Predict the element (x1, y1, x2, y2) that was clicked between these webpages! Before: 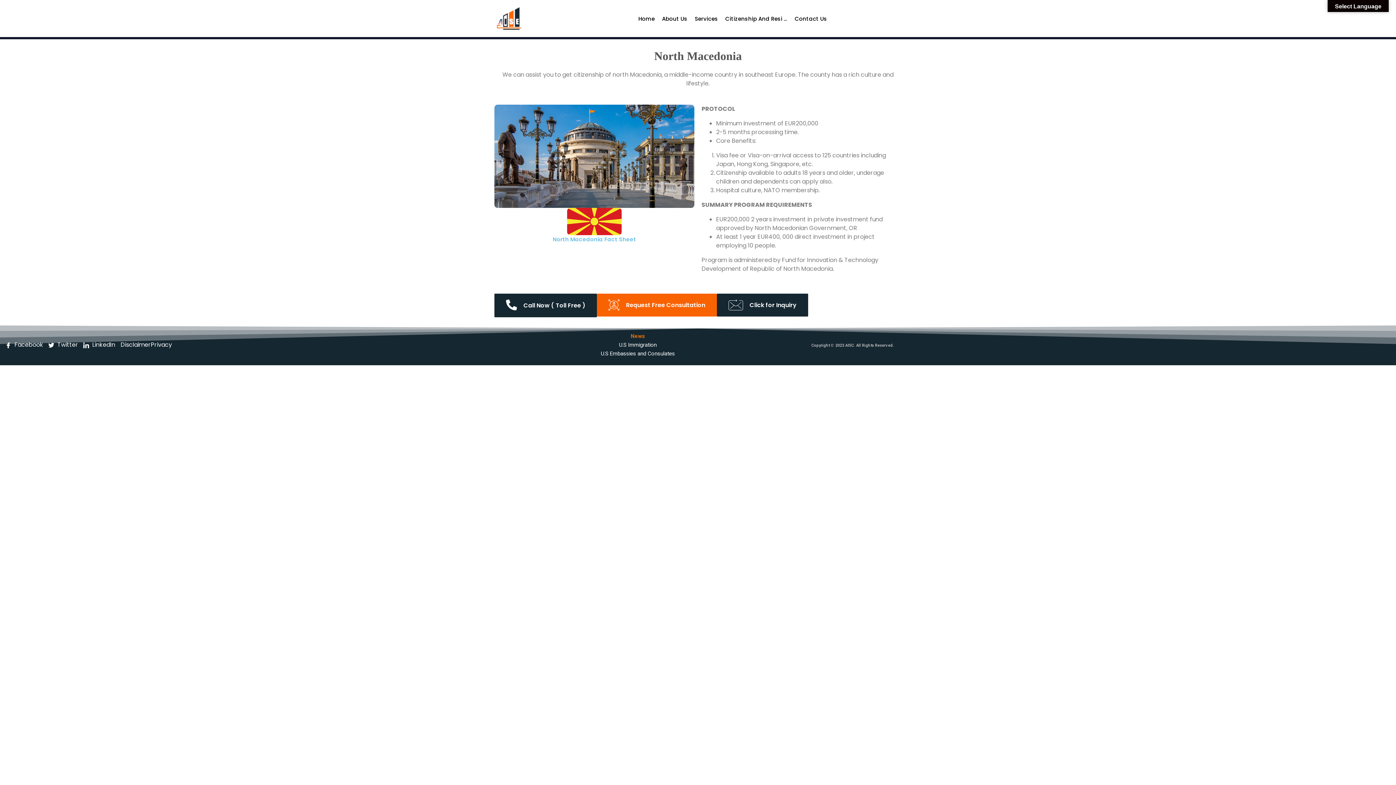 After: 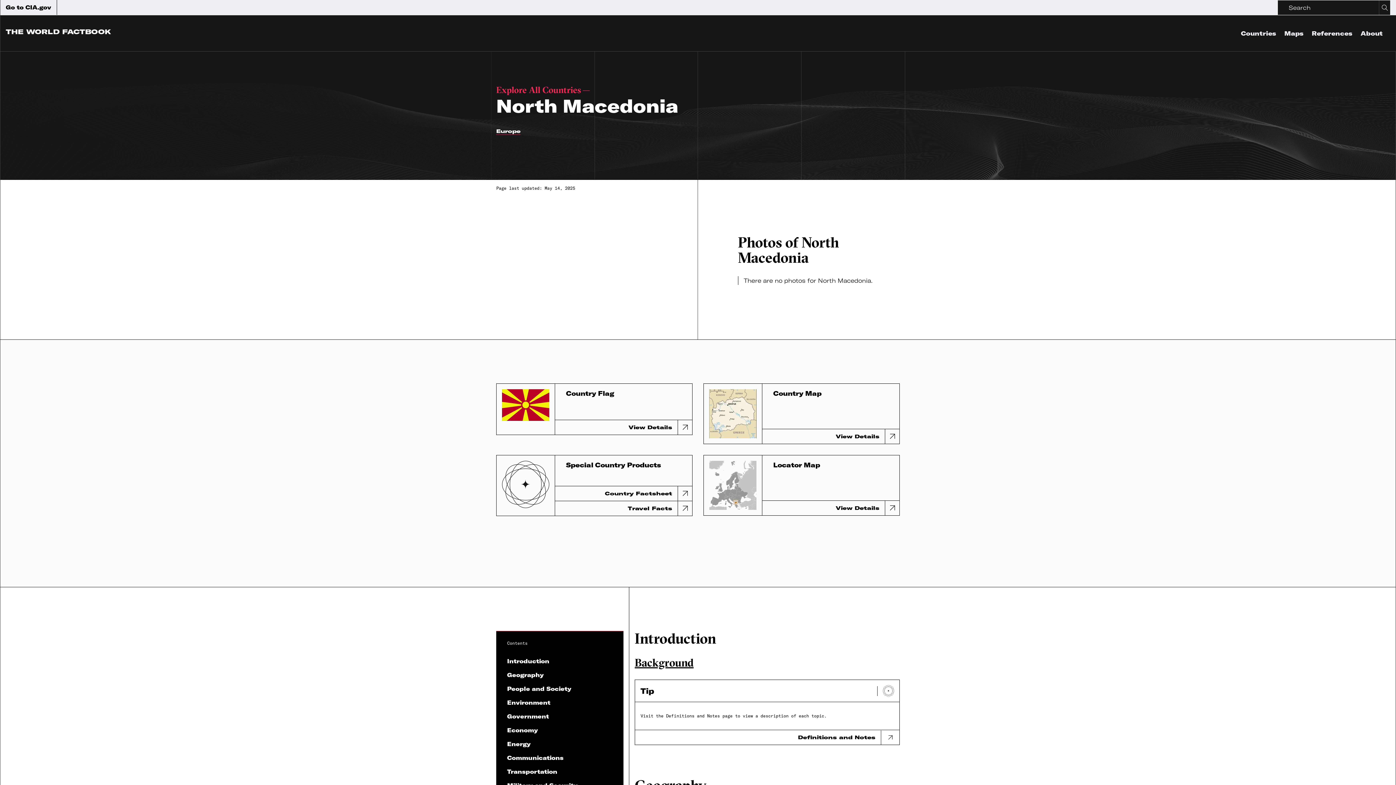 Action: bbox: (552, 235, 636, 243) label: North Macedonia Fact Sheet